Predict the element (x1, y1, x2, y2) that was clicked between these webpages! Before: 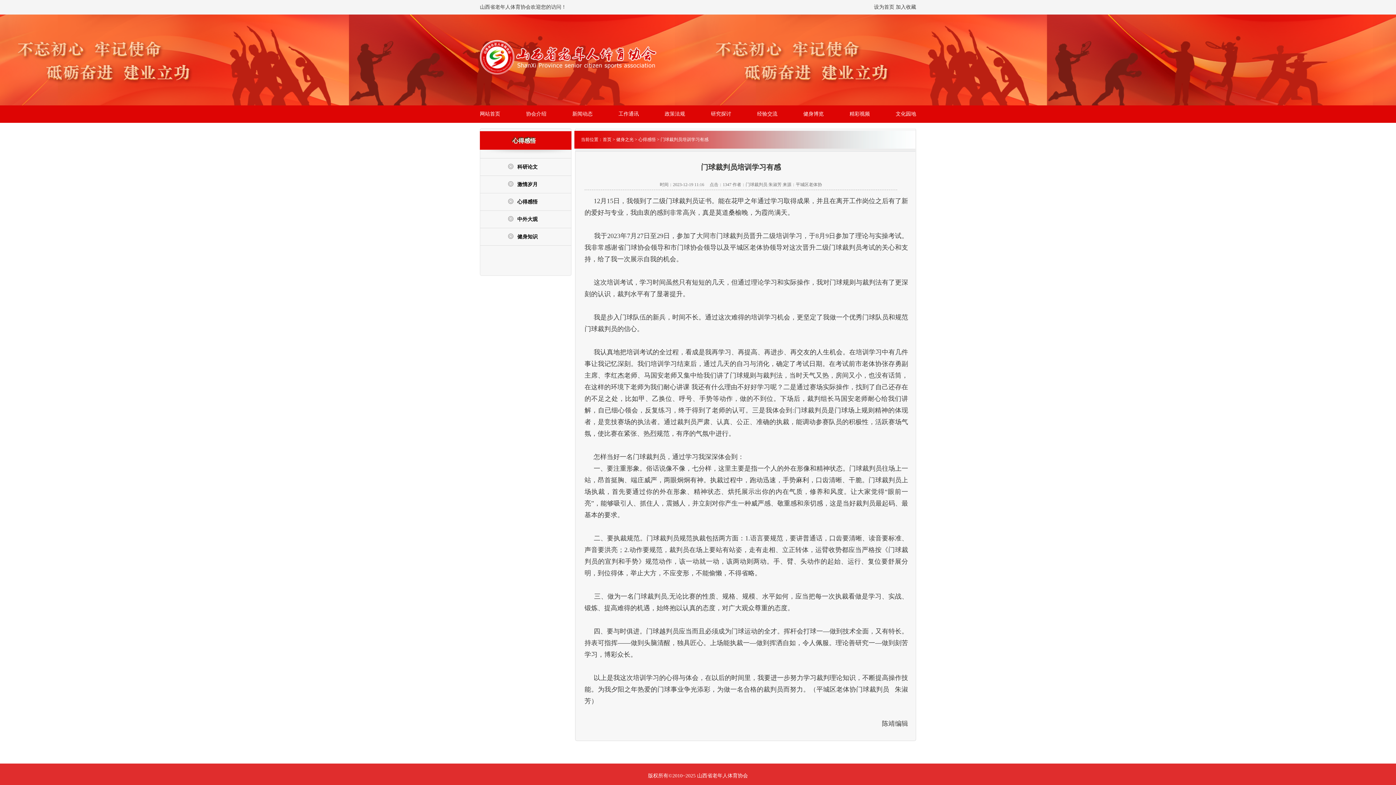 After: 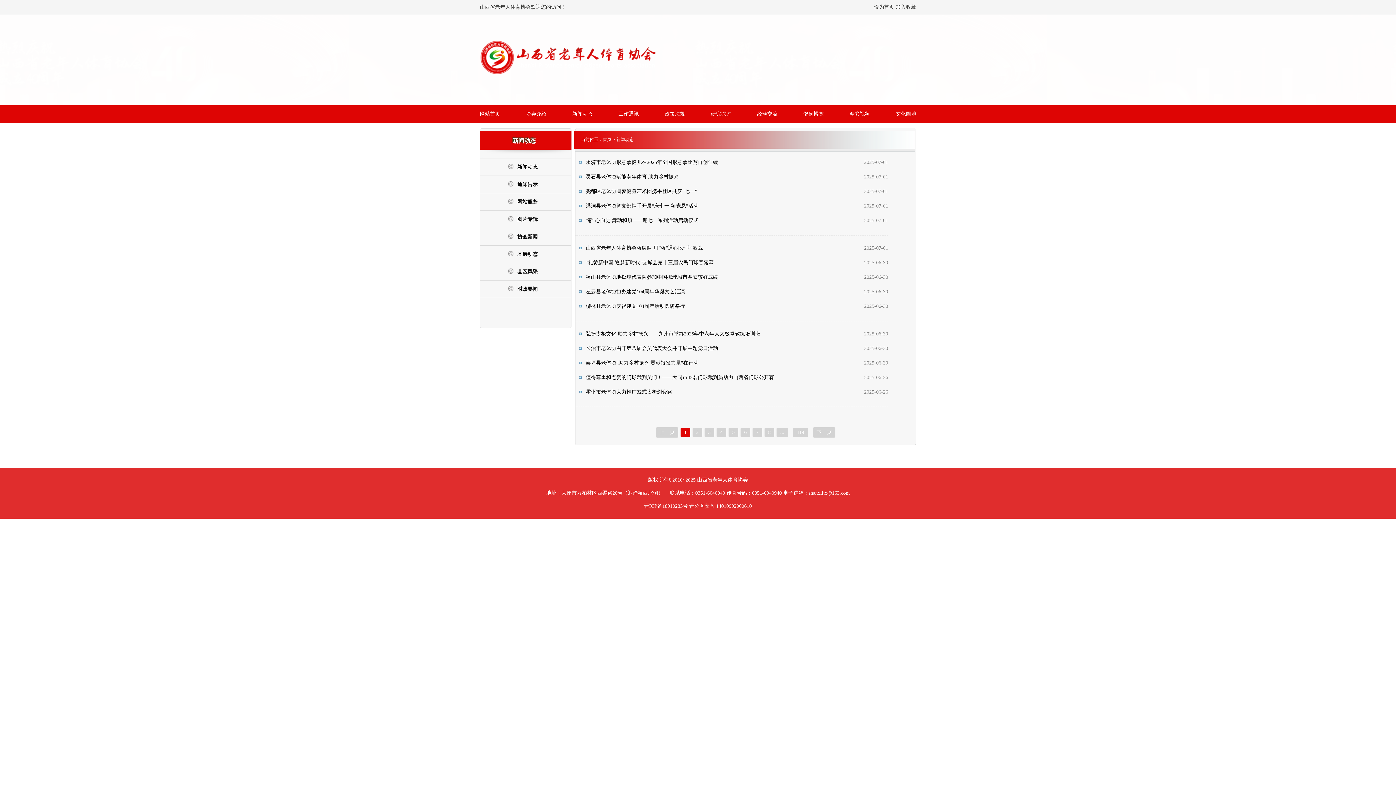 Action: bbox: (572, 111, 592, 116) label: 新闻动态